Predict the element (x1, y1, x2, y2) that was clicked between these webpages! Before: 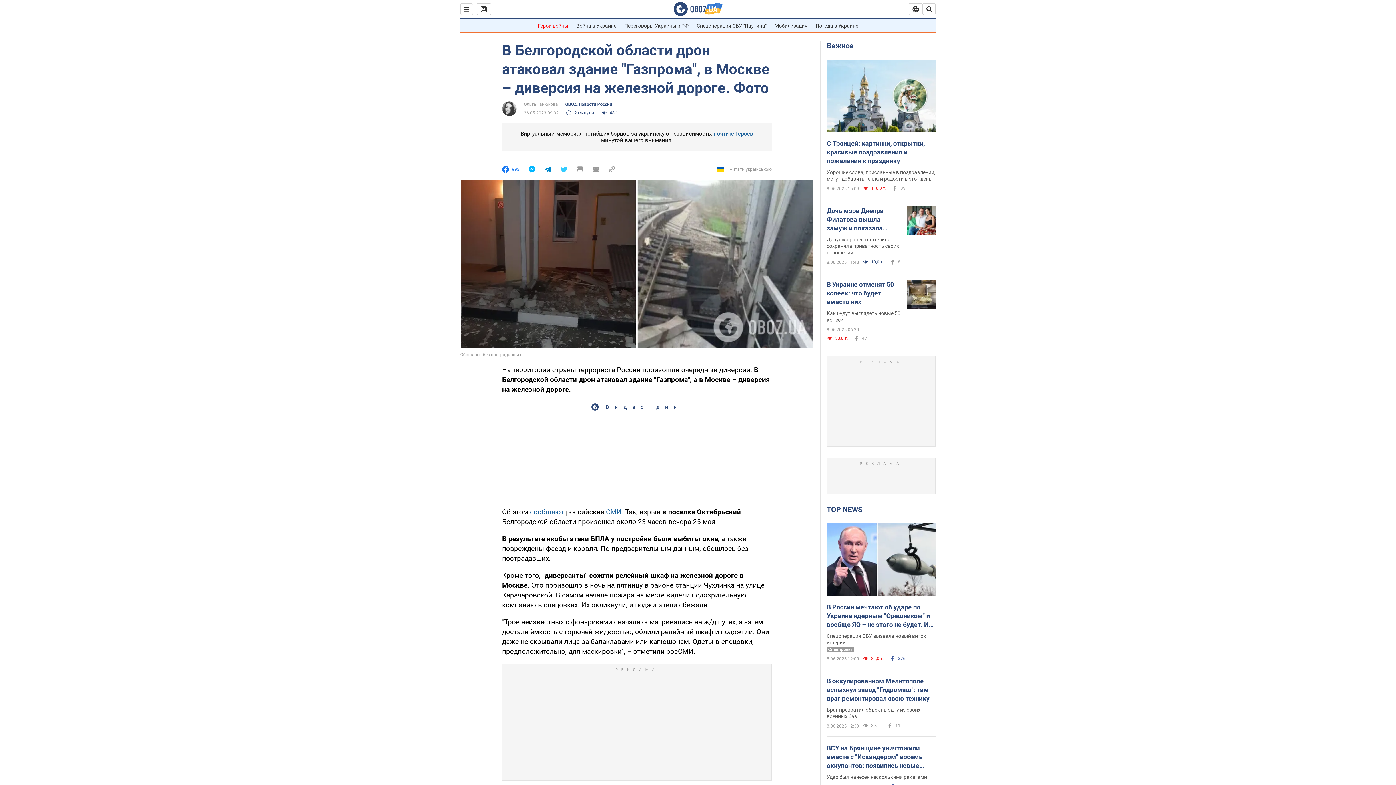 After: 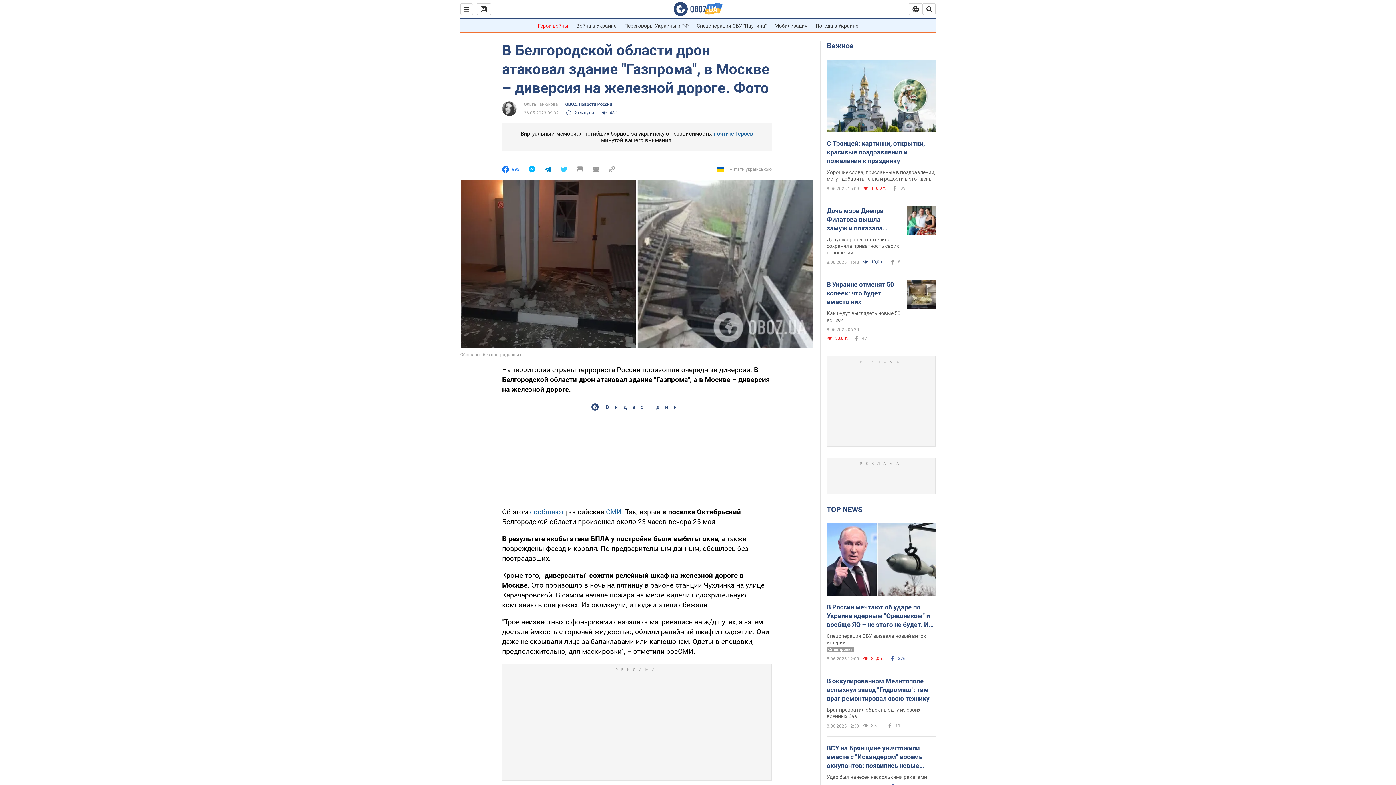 Action: bbox: (560, 166, 567, 172)